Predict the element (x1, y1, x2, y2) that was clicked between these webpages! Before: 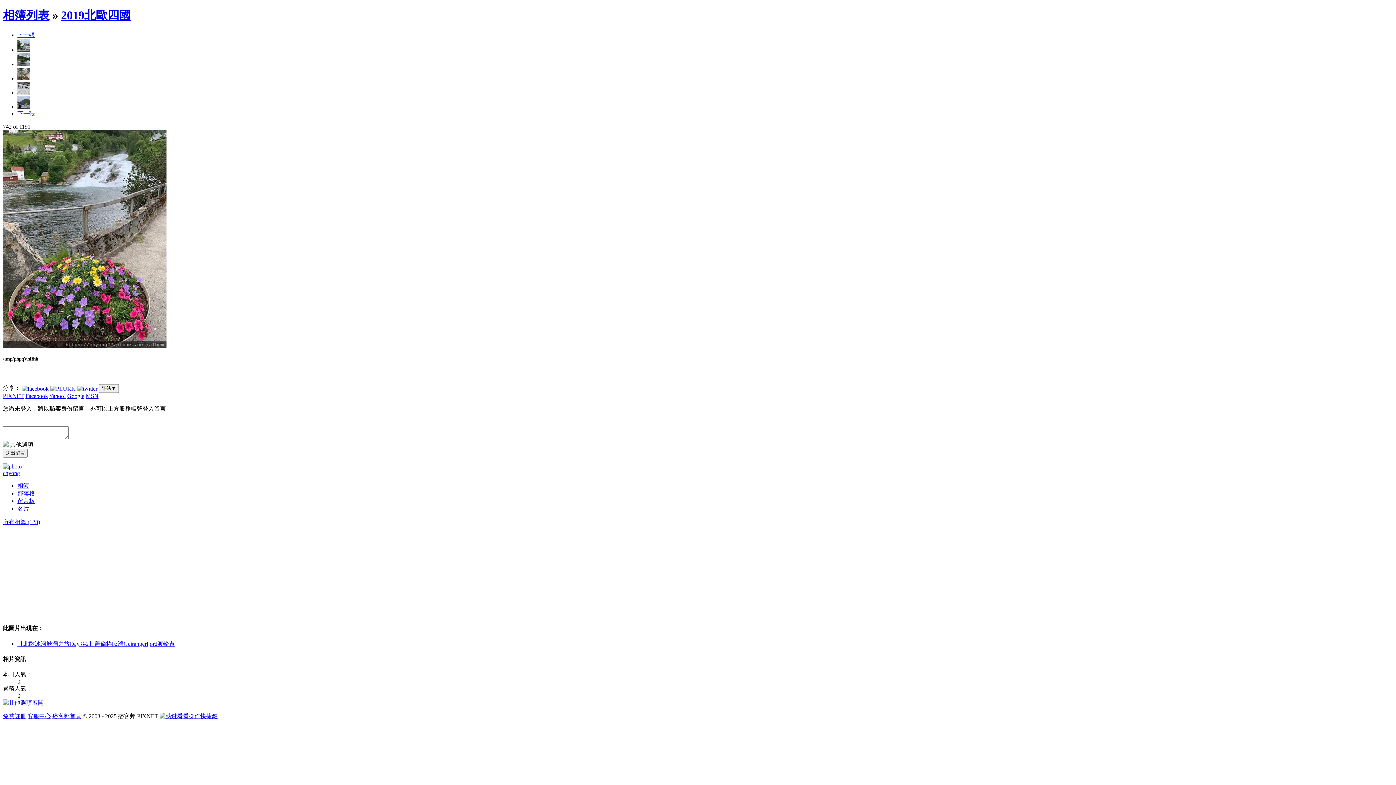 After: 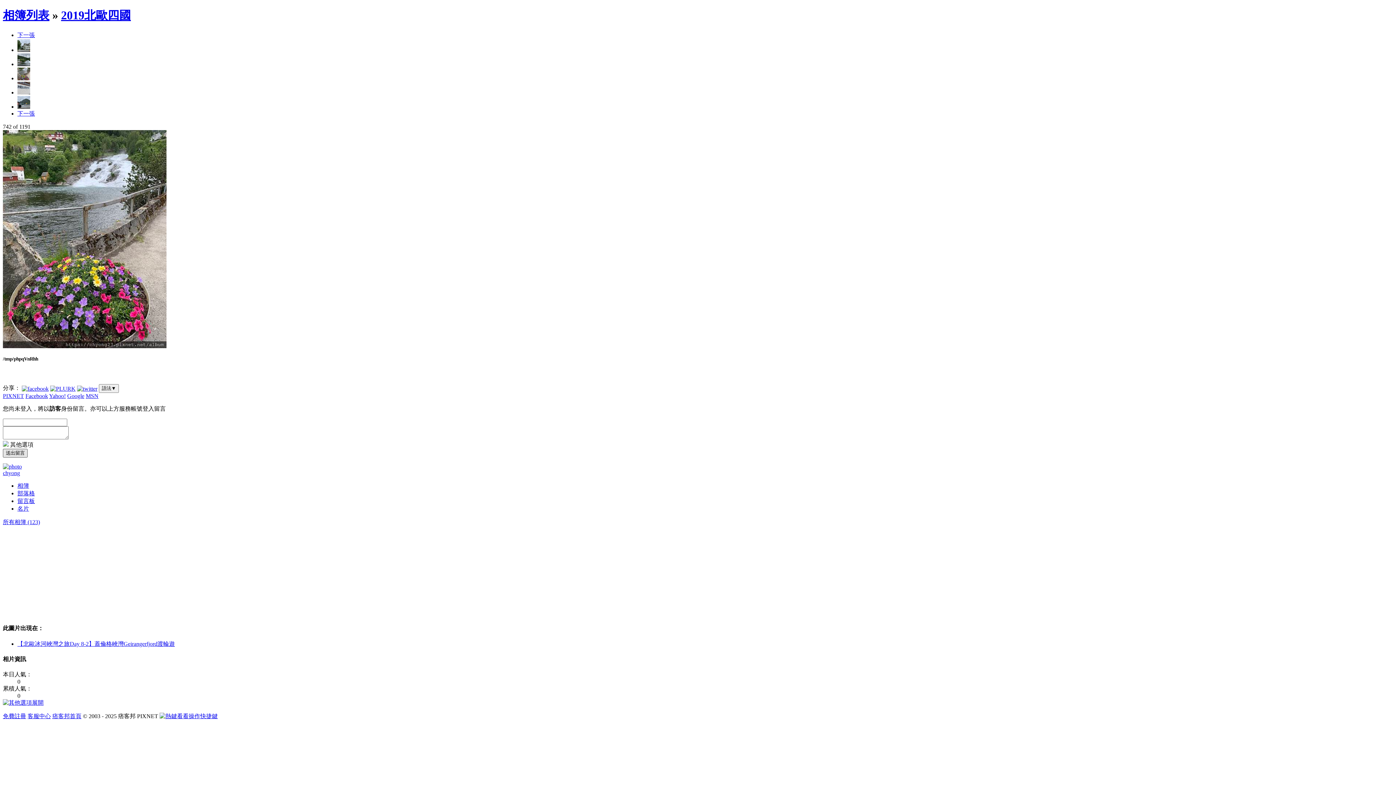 Action: label: 送出留言 bbox: (2, 449, 27, 457)